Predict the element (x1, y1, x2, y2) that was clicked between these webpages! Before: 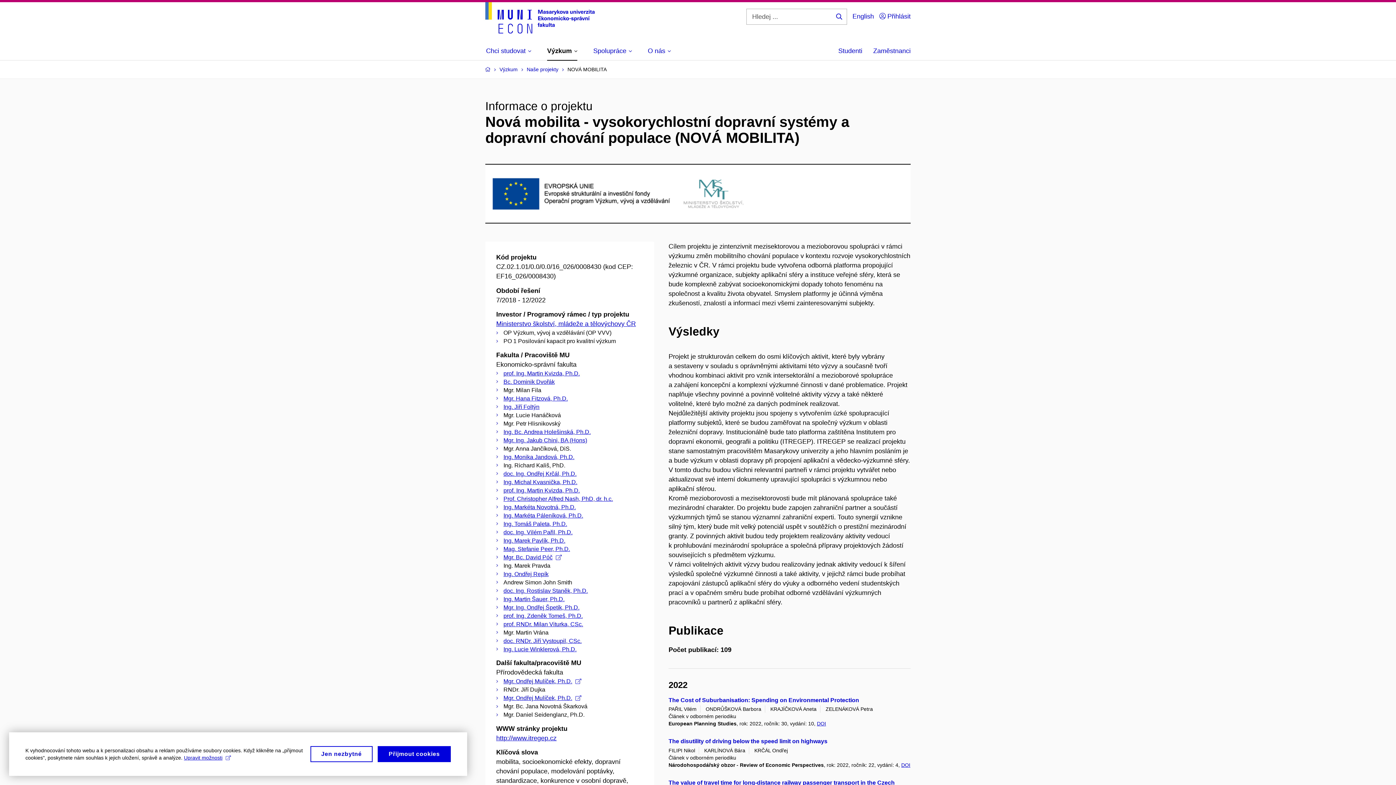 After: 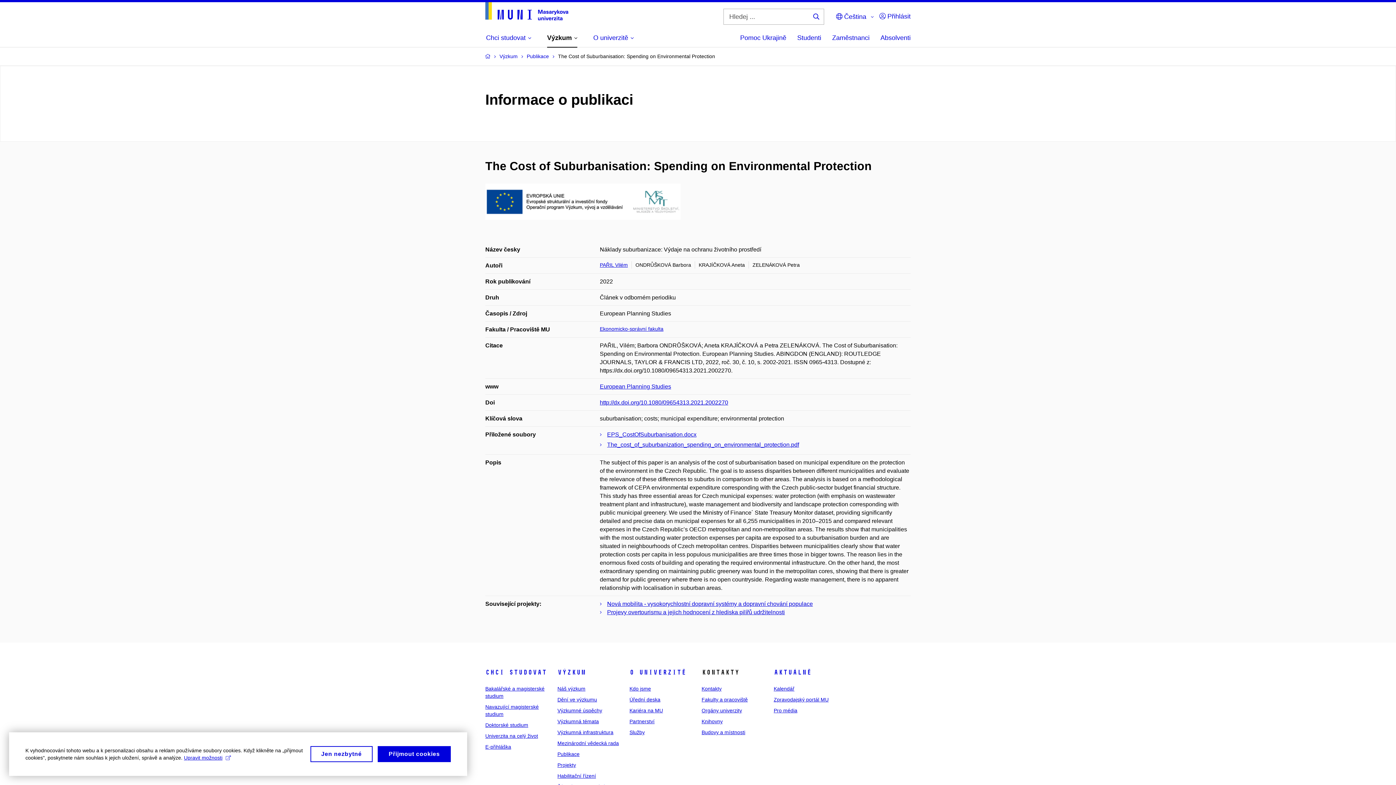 Action: label: The Cost of Suburbanisation: Spending on Environmental Protection bbox: (668, 697, 859, 703)